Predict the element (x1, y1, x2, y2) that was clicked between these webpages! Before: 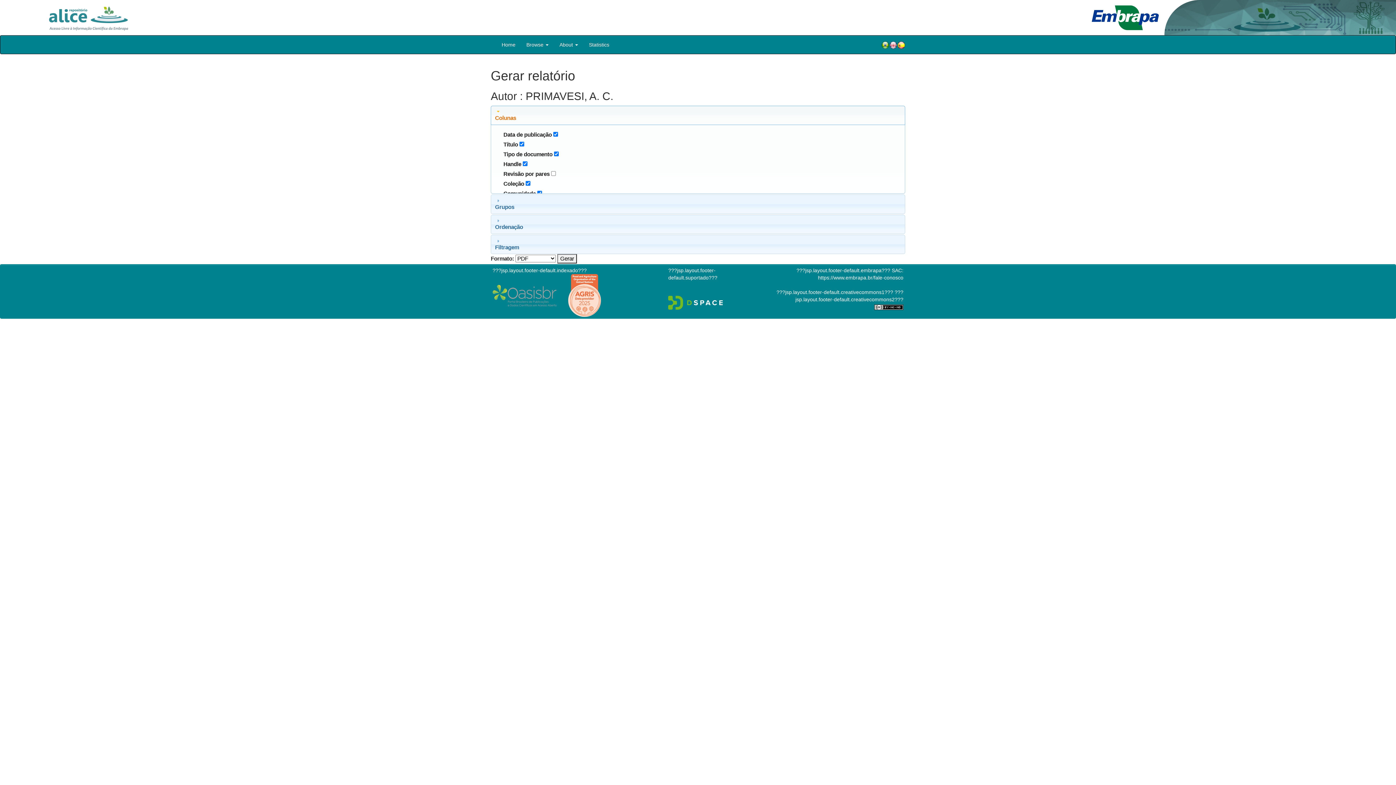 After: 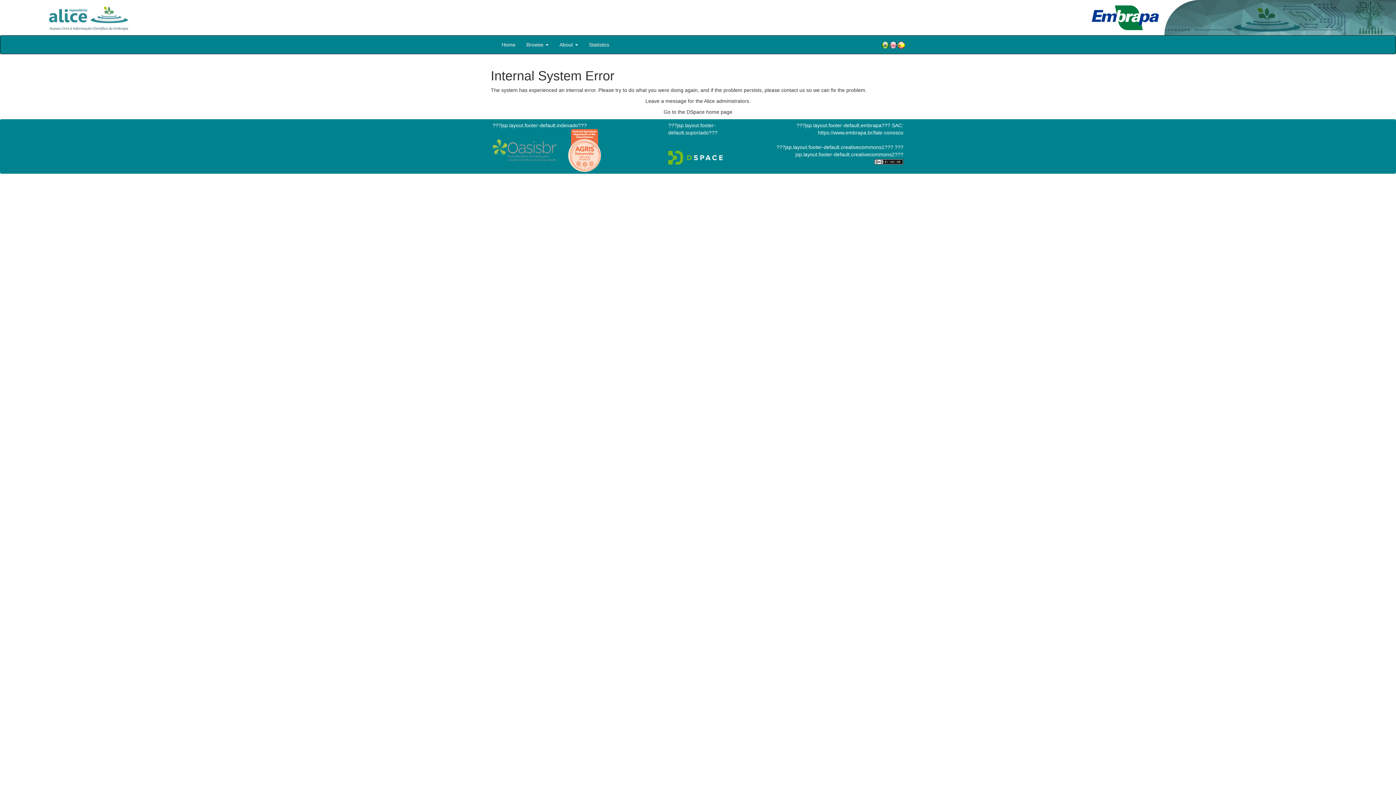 Action: bbox: (889, 40, 897, 49)